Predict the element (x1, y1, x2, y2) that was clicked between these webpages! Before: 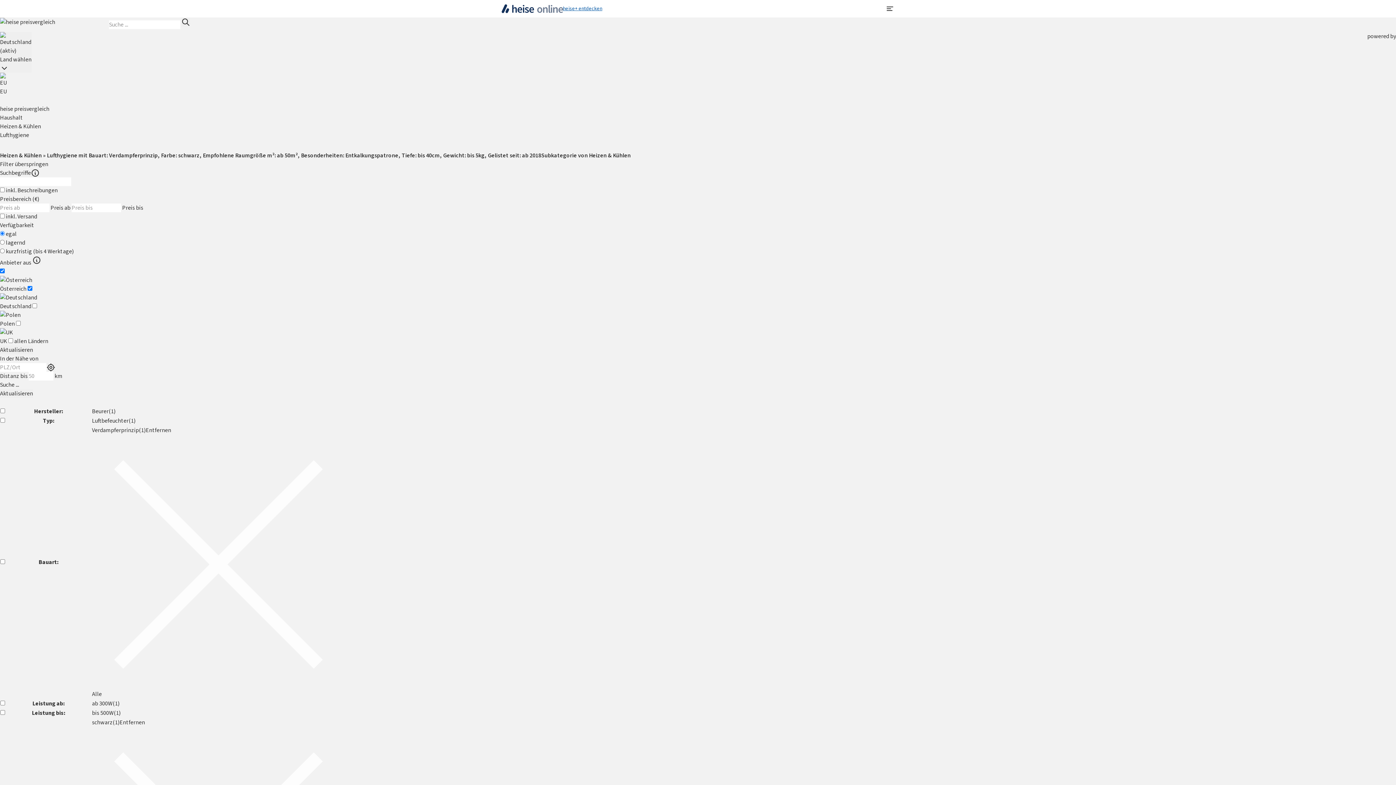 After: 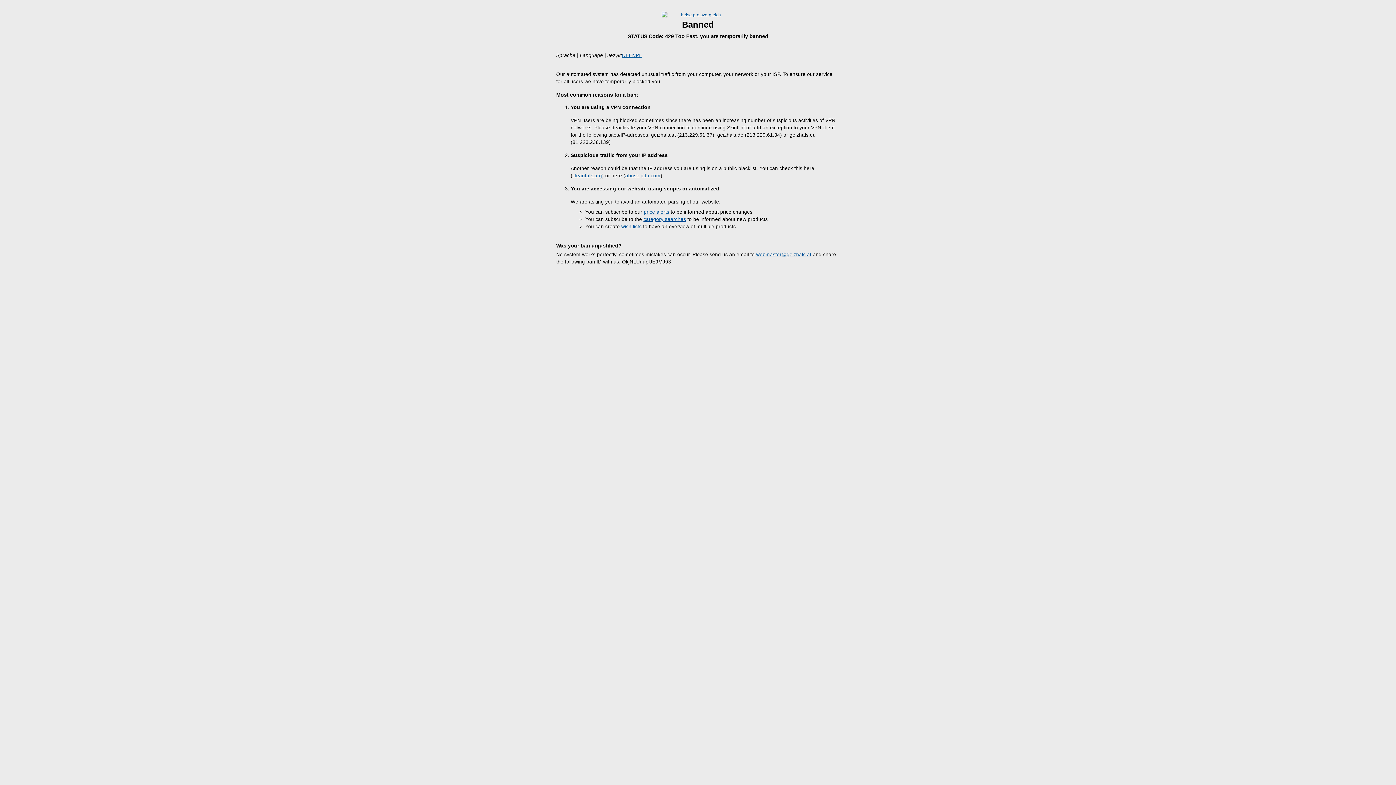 Action: label: Heizen & Kühlen bbox: (589, 151, 630, 159)